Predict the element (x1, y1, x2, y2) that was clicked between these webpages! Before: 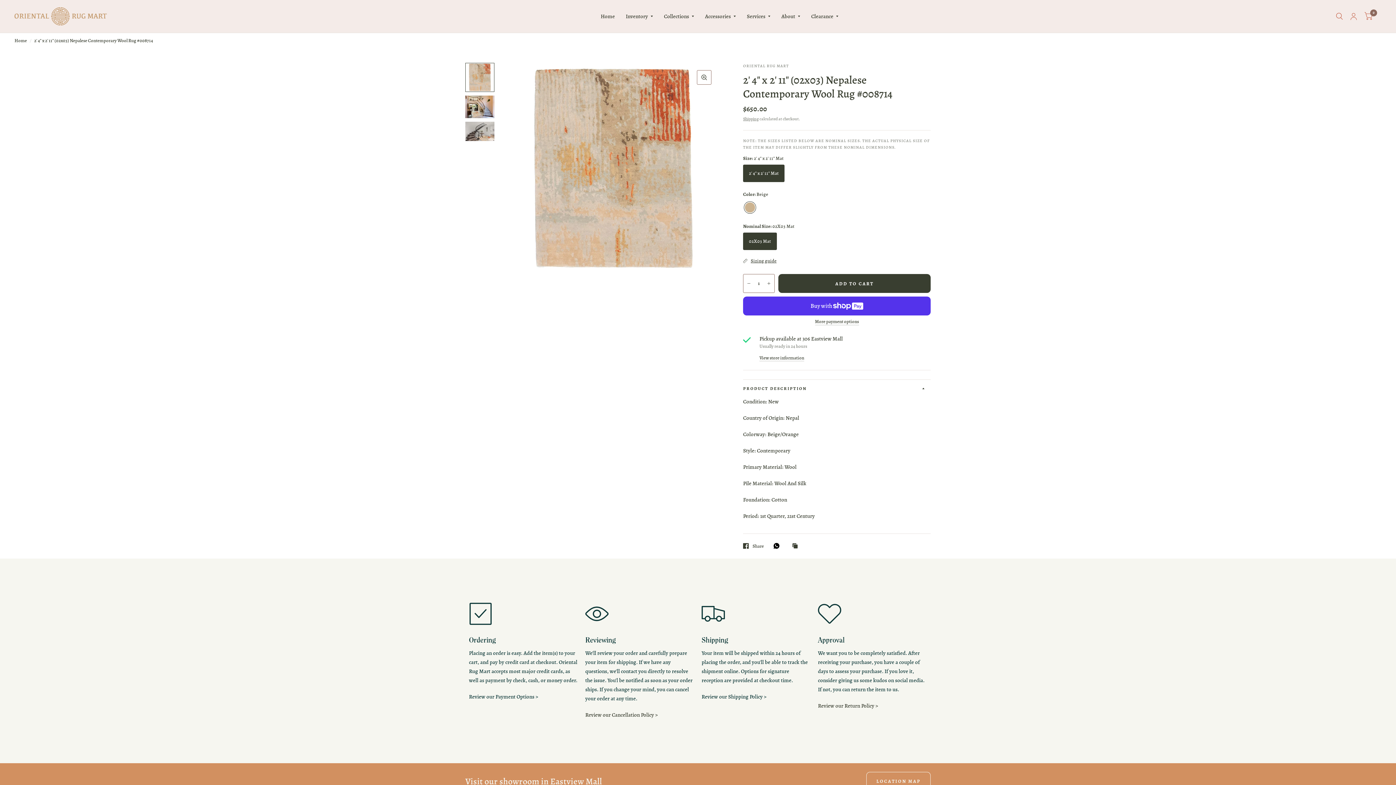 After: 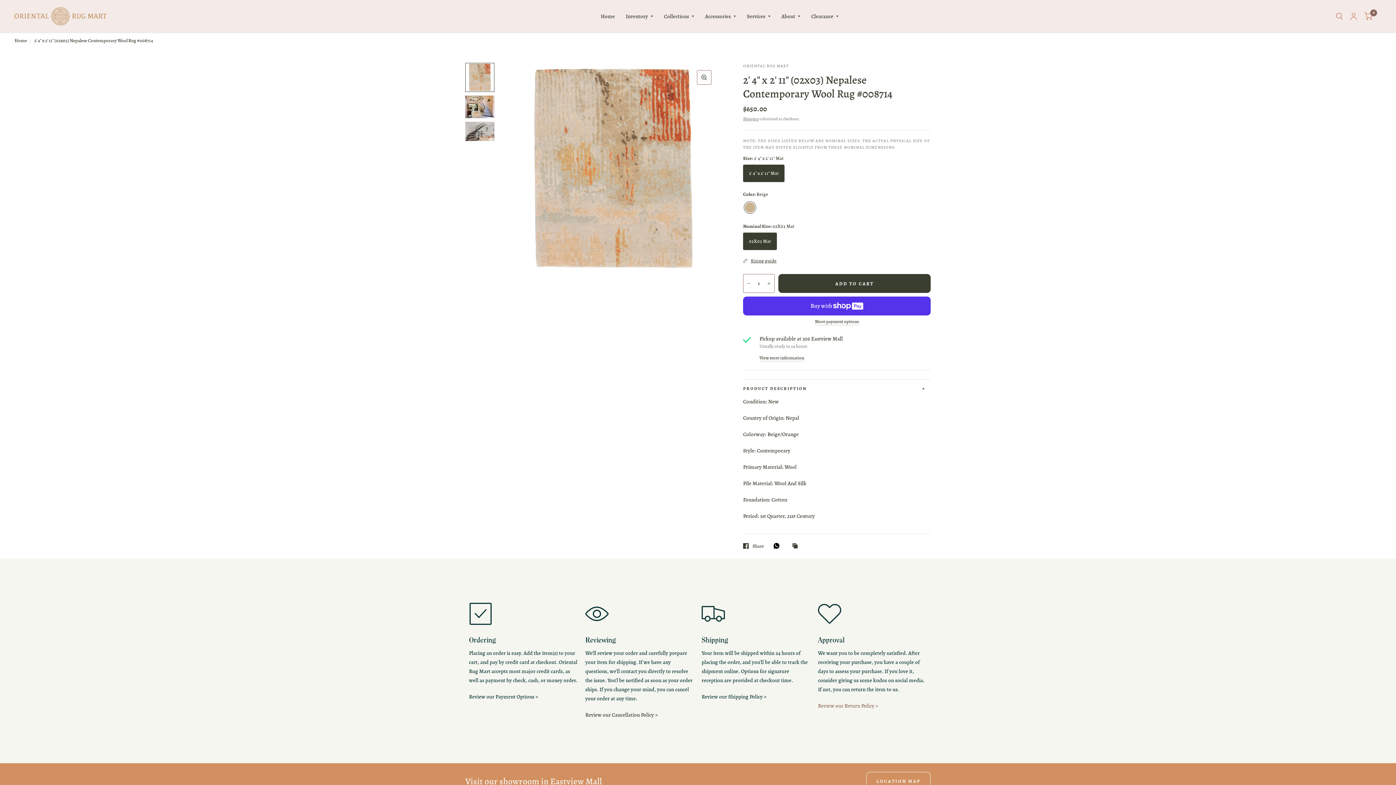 Action: label: Review our Return Policy > bbox: (818, 702, 878, 709)